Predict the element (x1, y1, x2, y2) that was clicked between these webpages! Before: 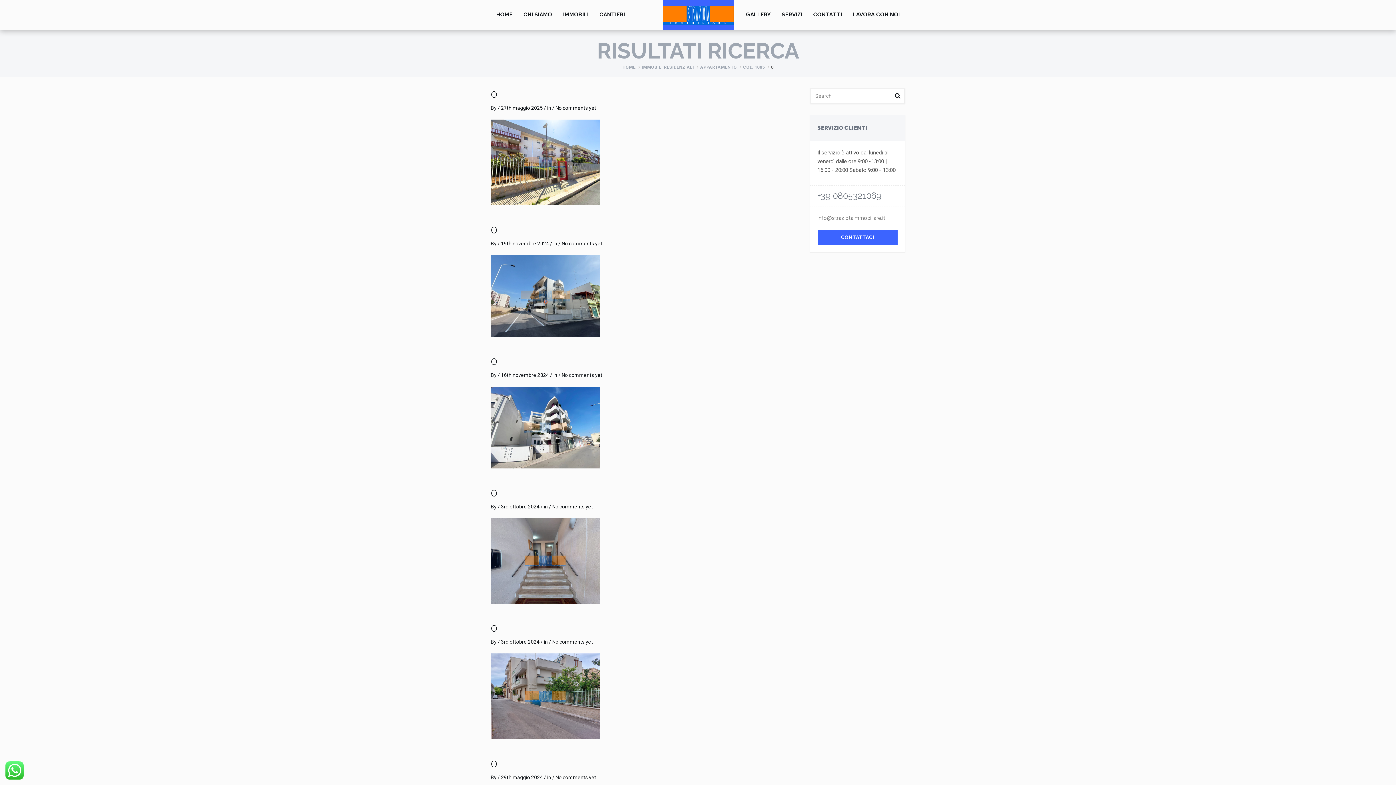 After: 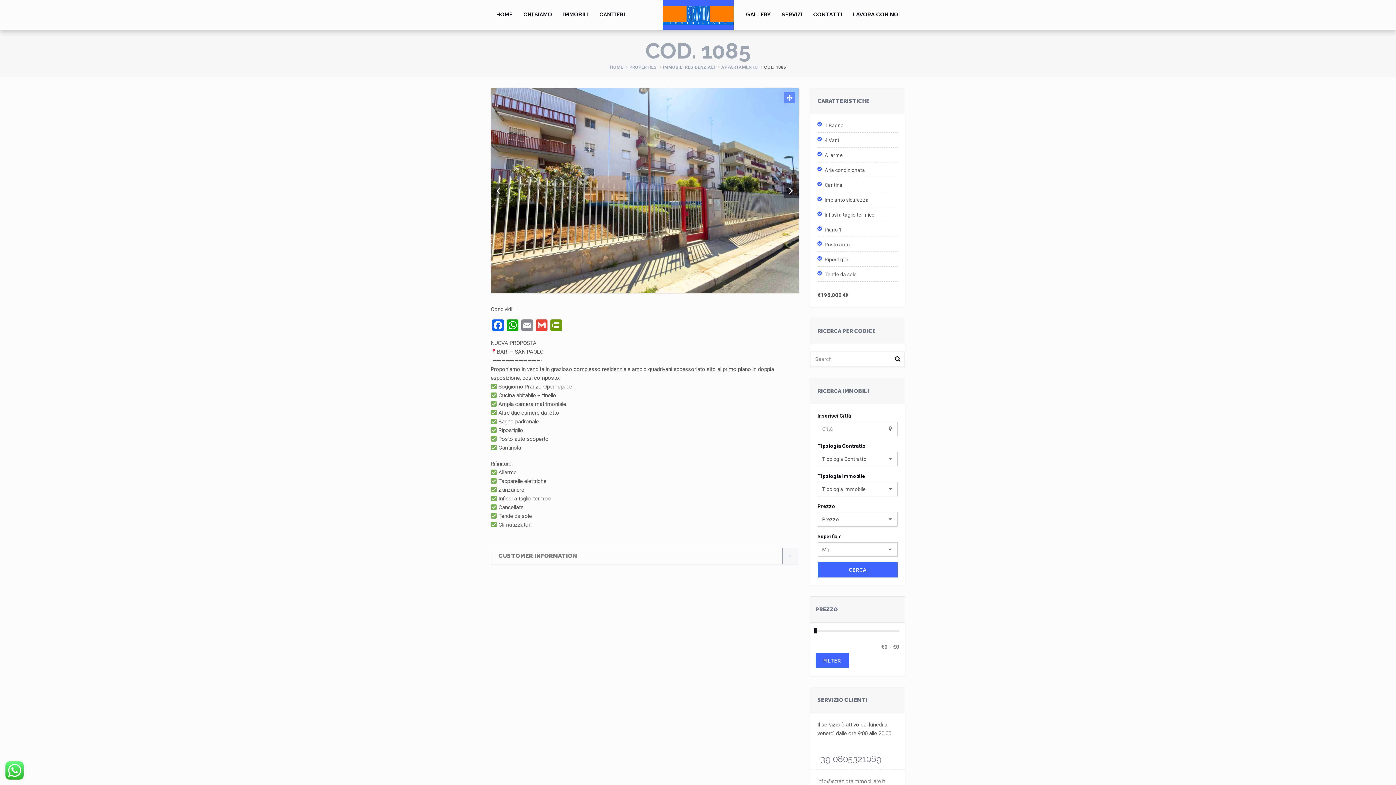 Action: label: COD. 1085 bbox: (743, 64, 765, 69)